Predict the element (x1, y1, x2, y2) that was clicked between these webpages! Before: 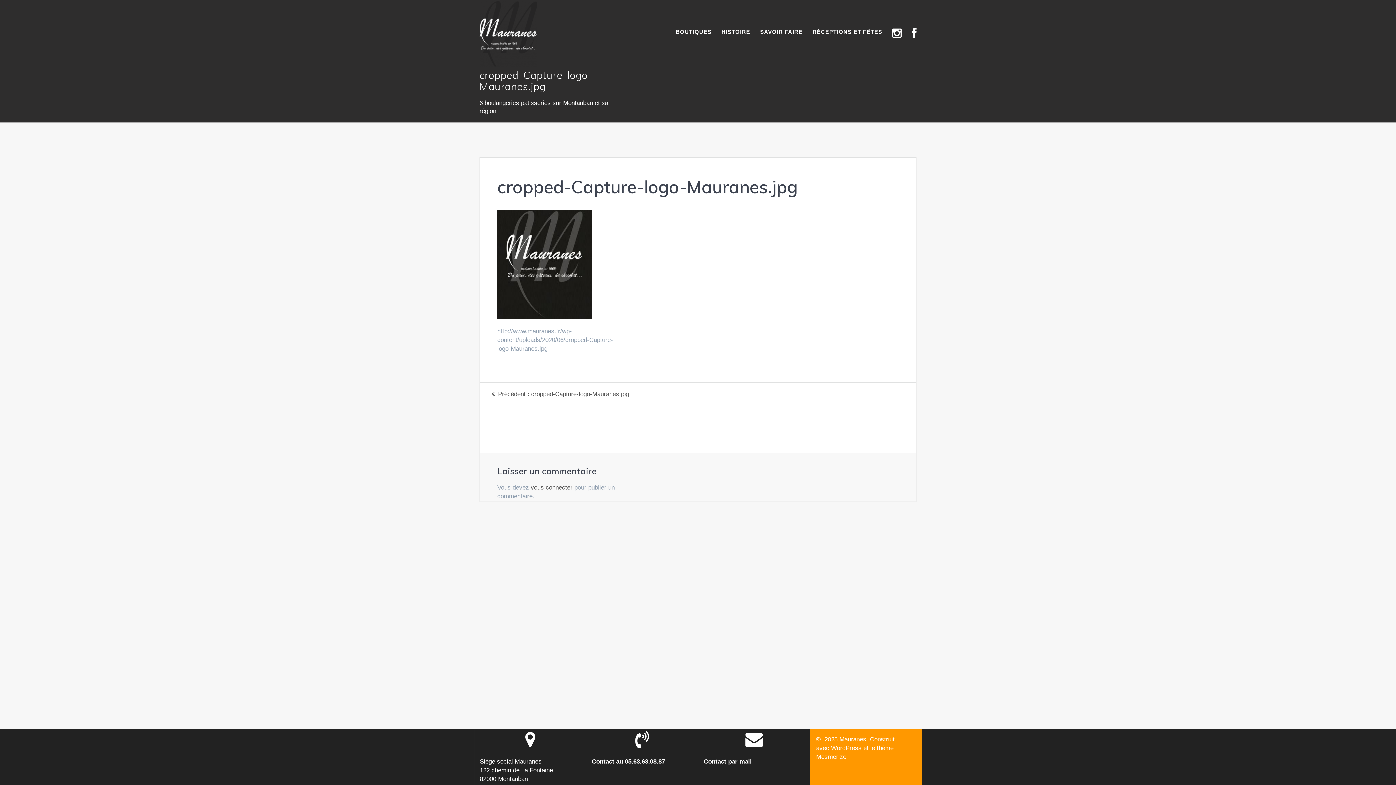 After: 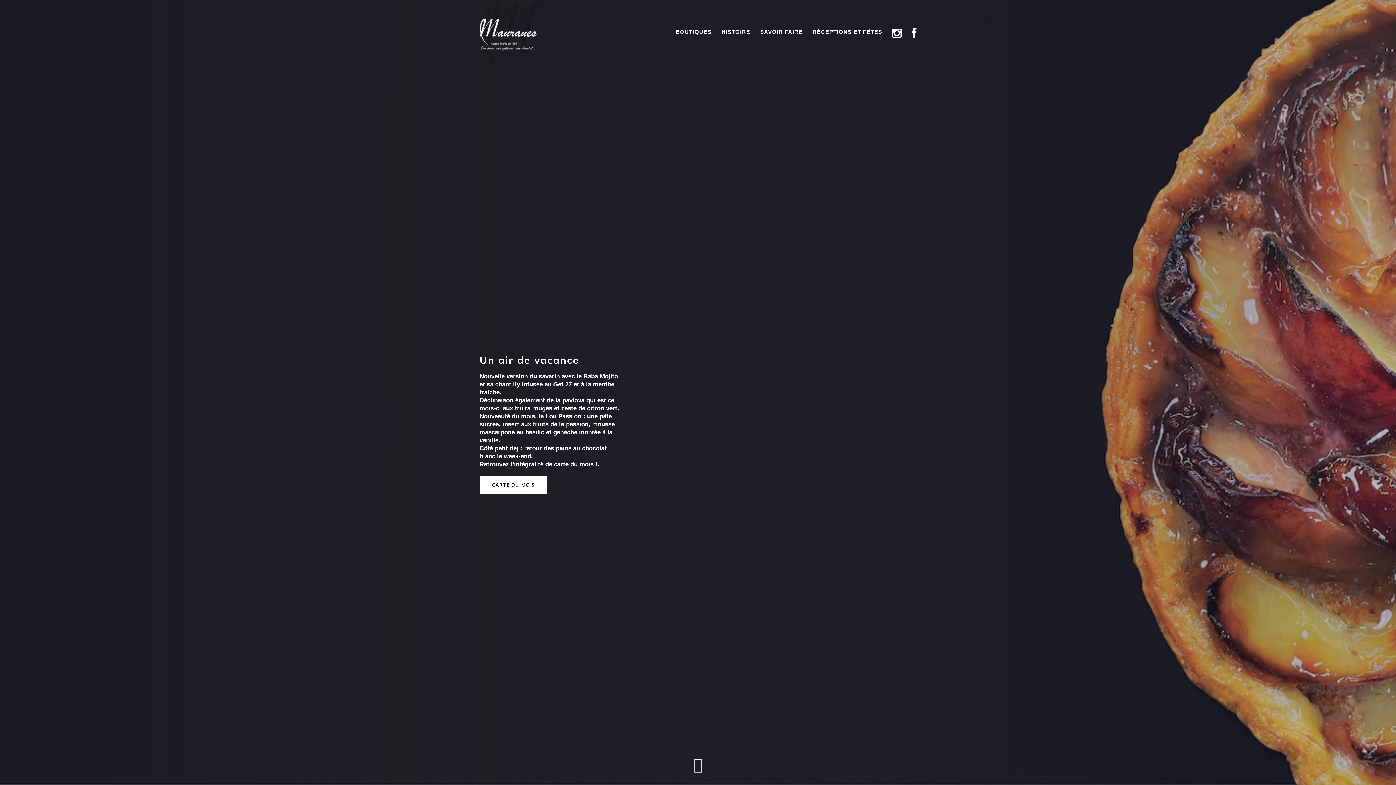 Action: bbox: (479, 1, 537, 66)